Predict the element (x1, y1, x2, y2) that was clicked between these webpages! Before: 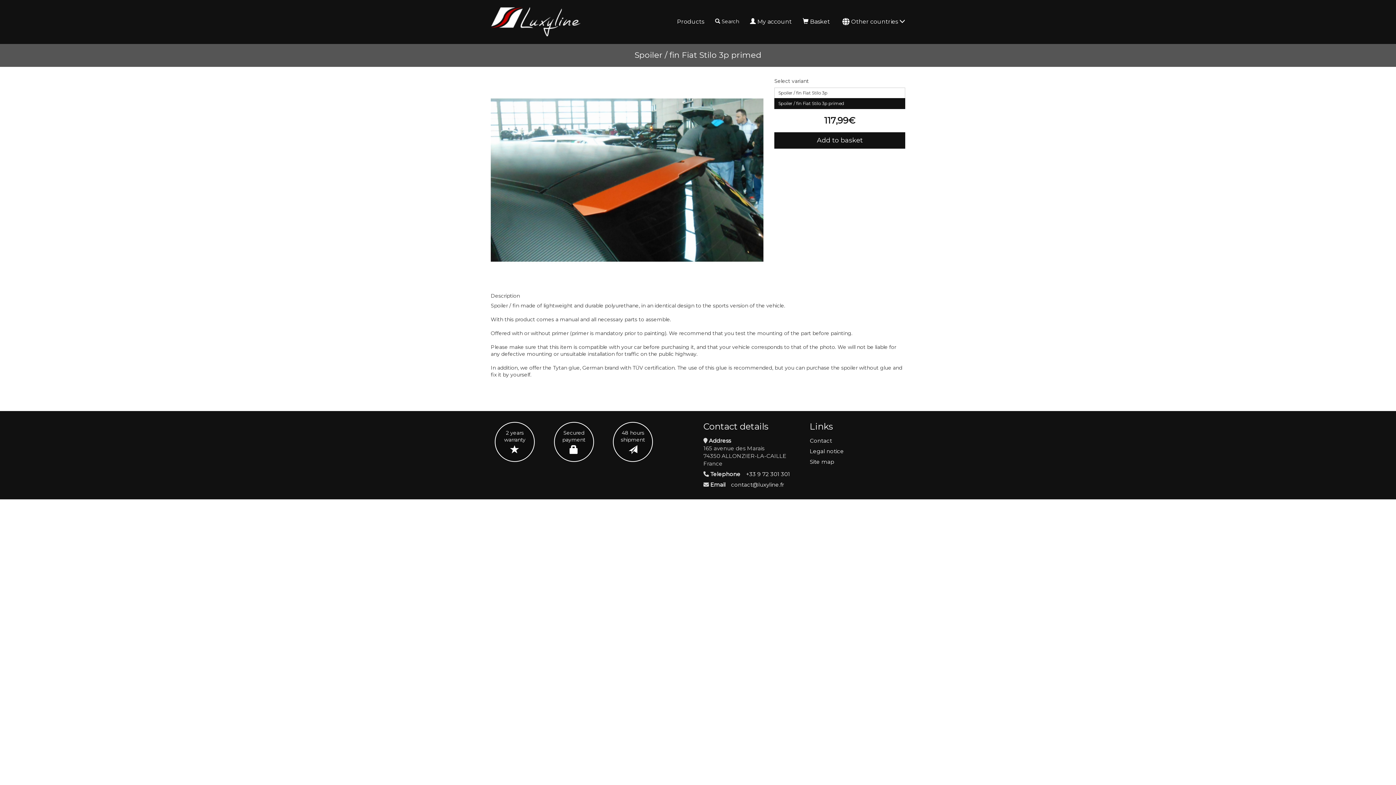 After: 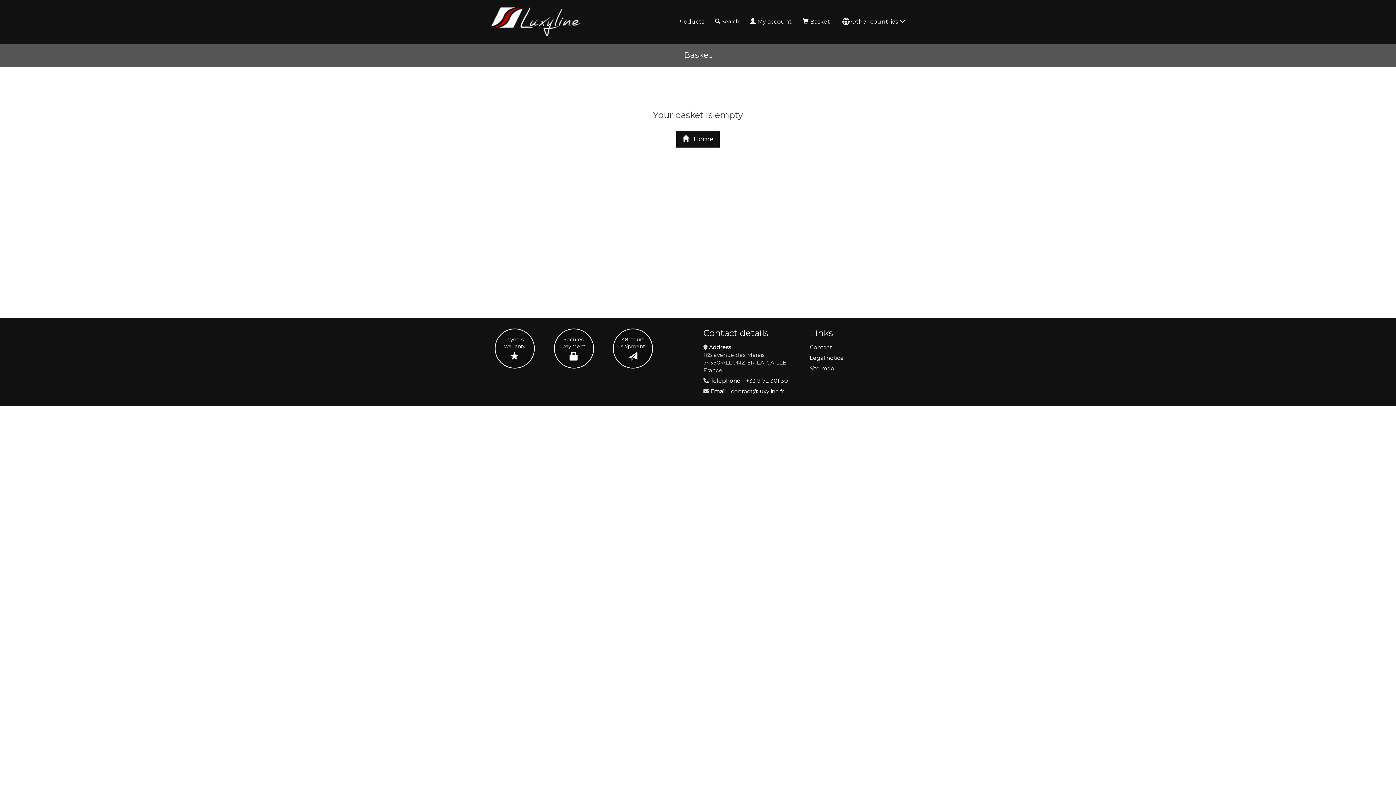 Action: label: Basket bbox: (797, 0, 837, 43)